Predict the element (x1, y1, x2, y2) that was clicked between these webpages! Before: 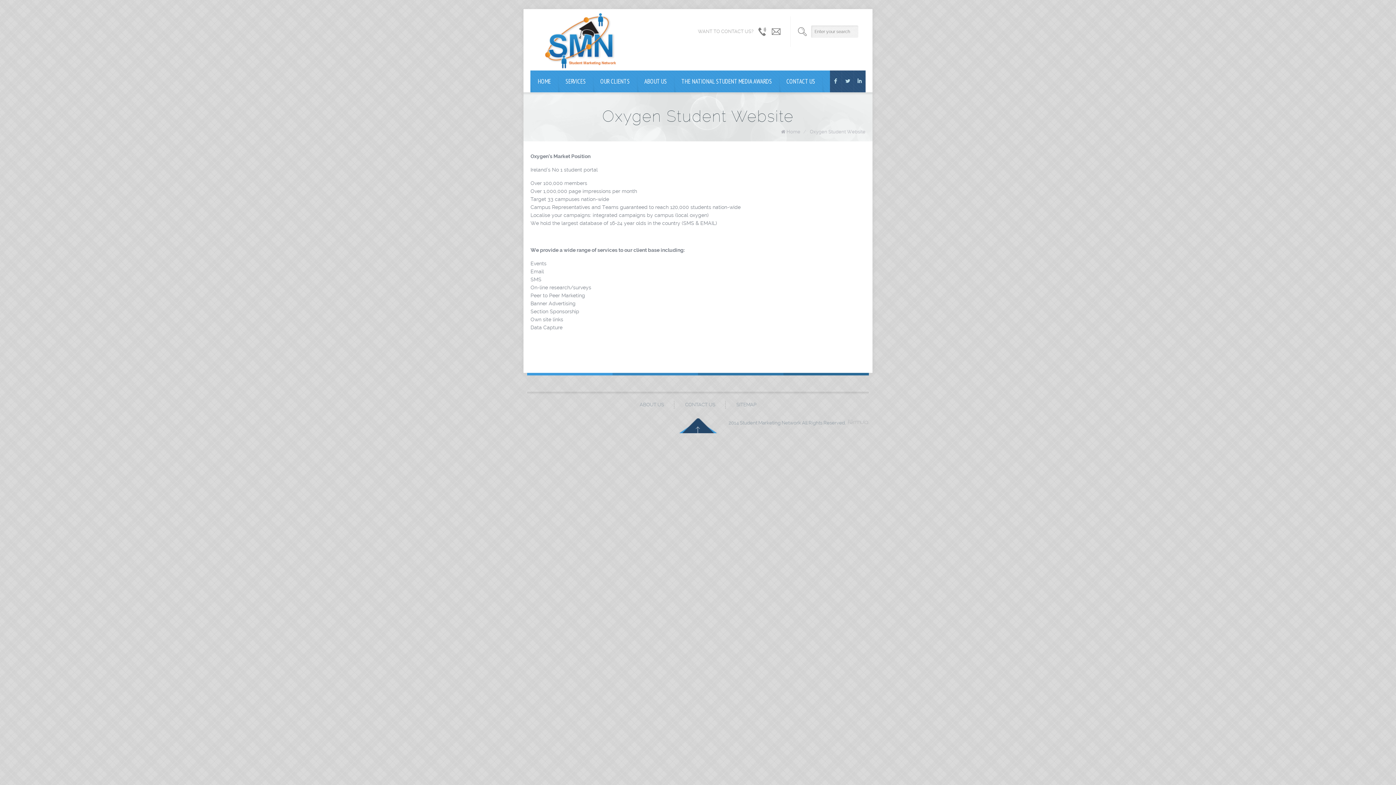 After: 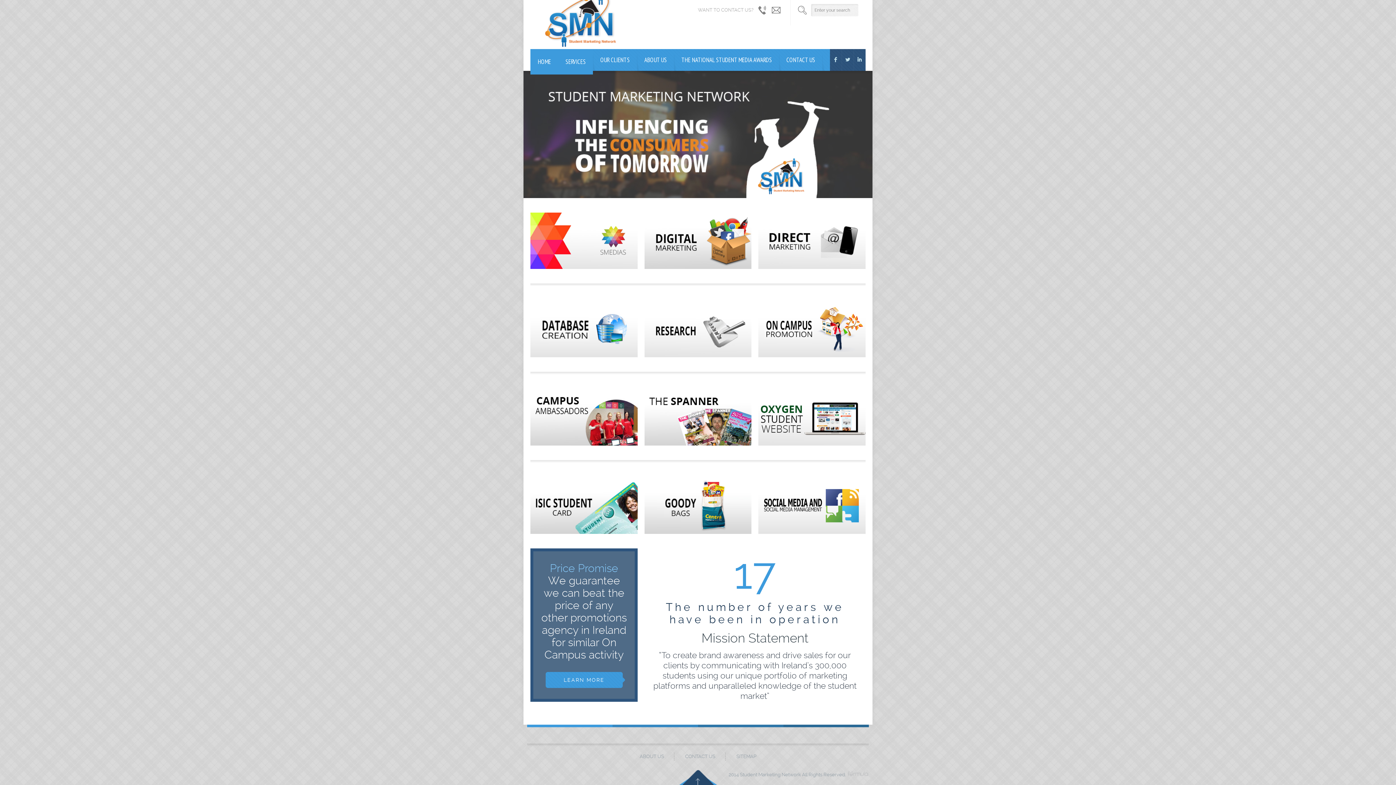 Action: label: SERVICES bbox: (558, 70, 593, 92)